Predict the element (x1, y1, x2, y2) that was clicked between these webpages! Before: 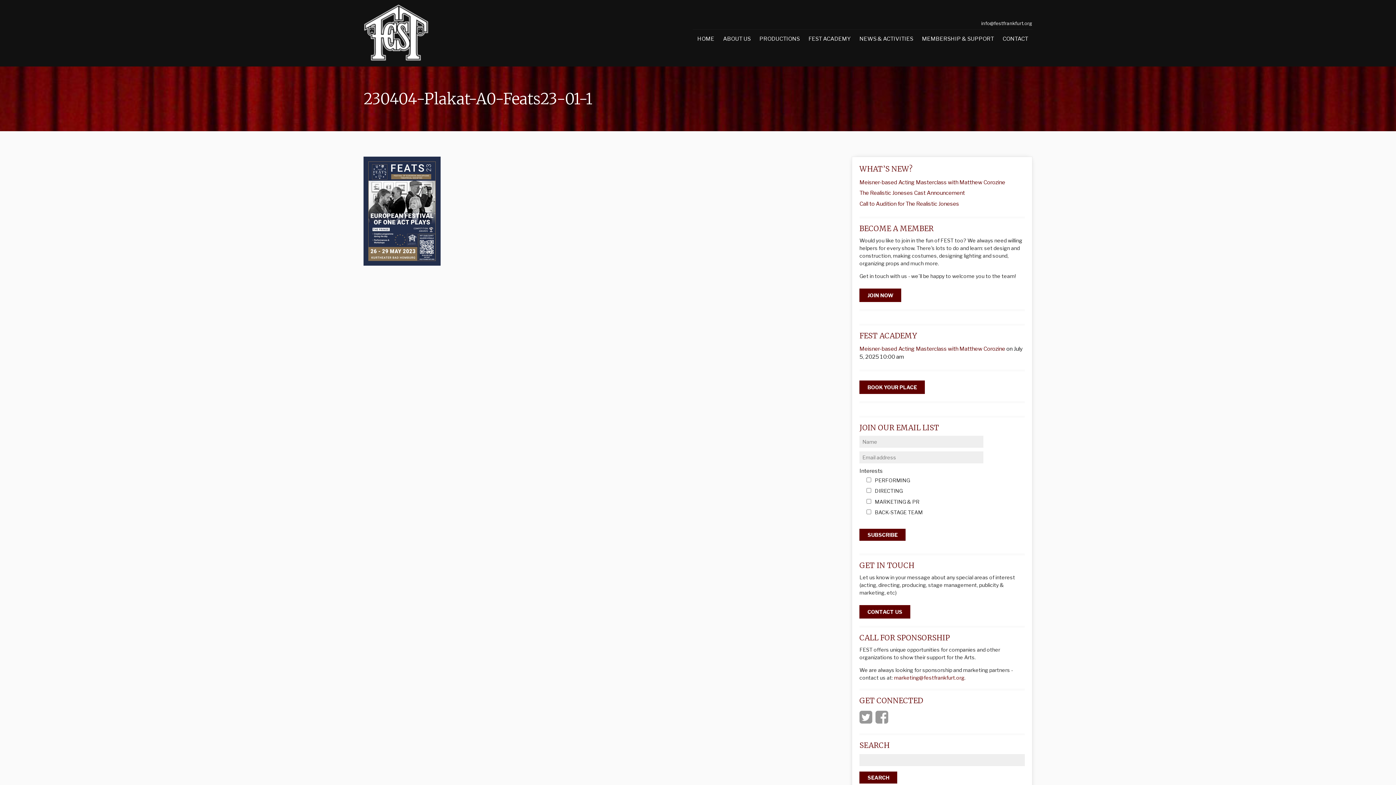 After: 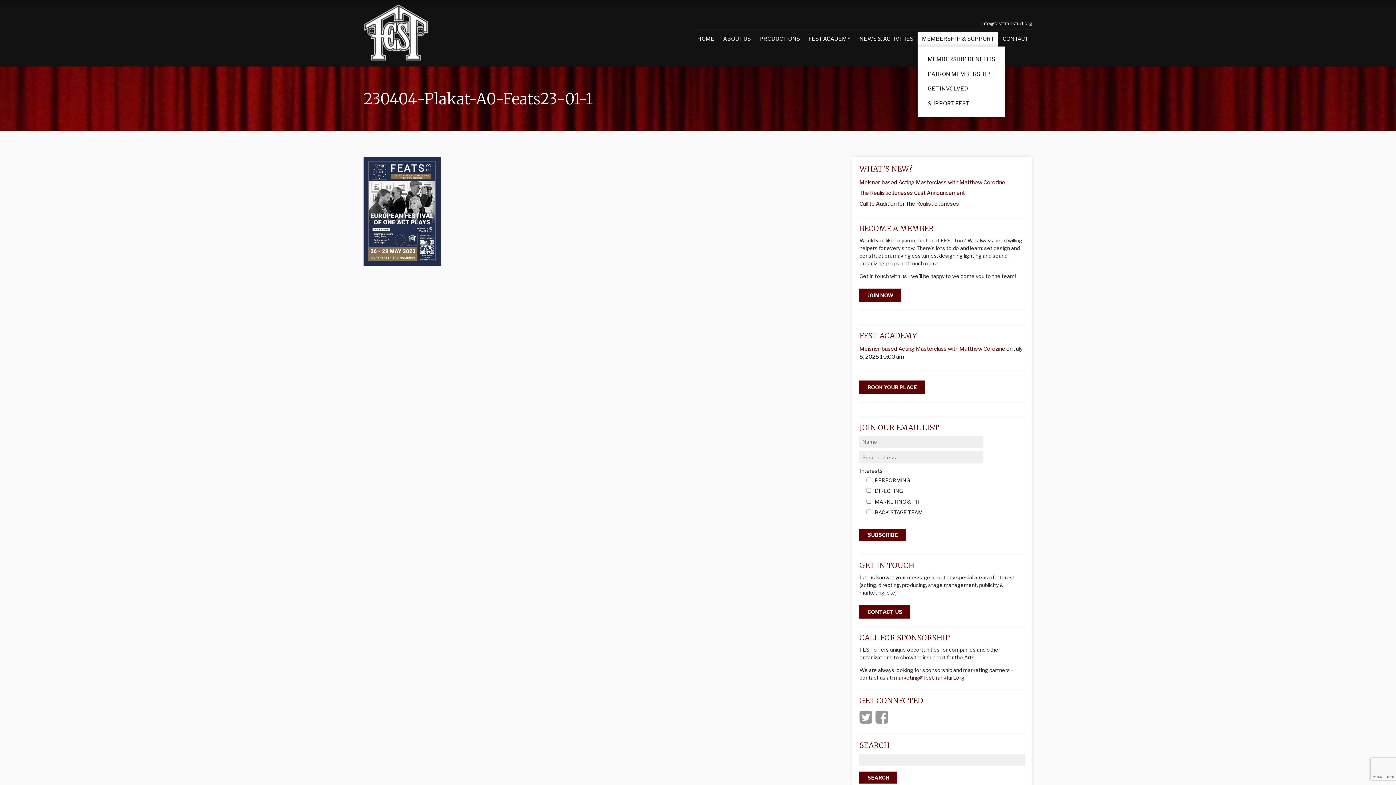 Action: bbox: (917, 31, 998, 46) label: MEMBERSHIP & SUPPORT